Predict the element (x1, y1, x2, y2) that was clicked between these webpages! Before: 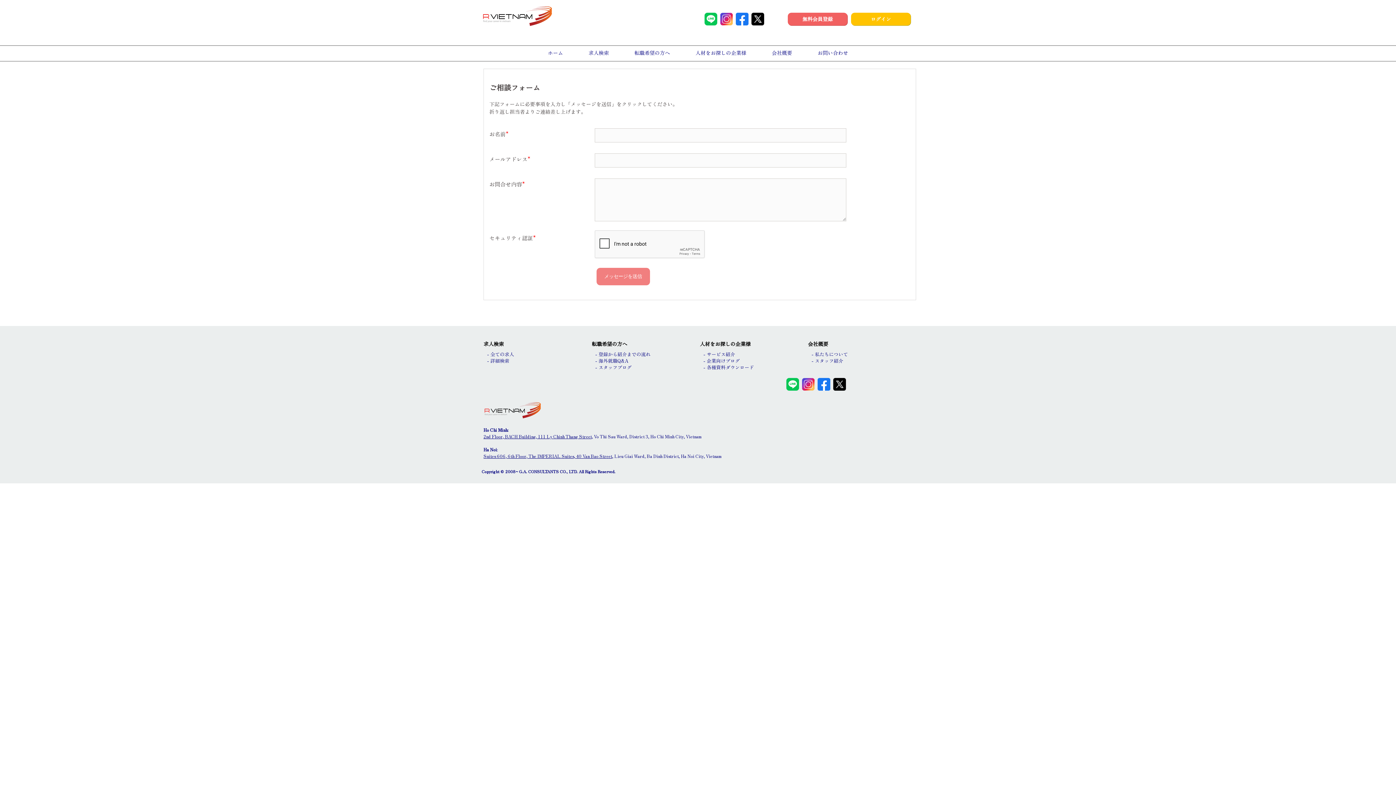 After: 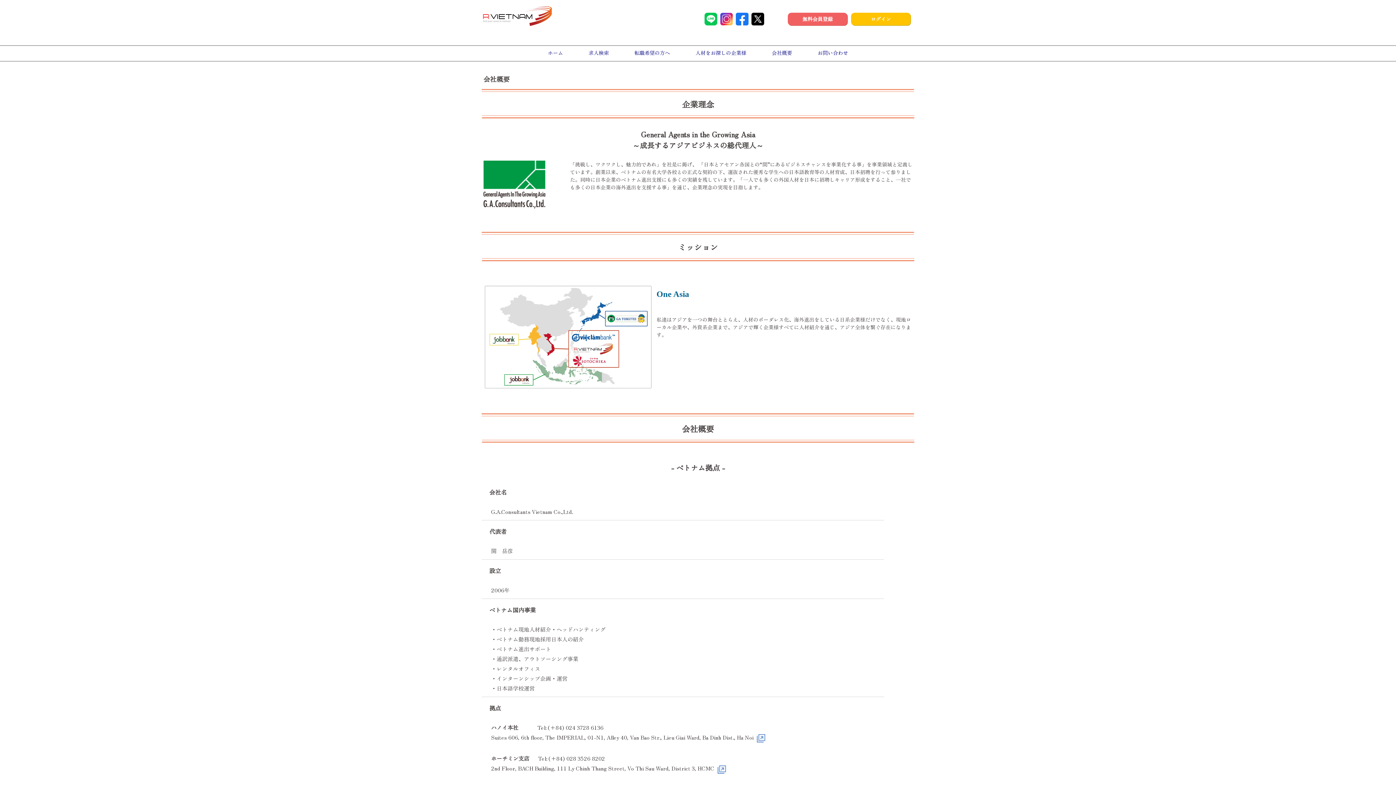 Action: bbox: (811, 350, 848, 357) label: - 私たちについて